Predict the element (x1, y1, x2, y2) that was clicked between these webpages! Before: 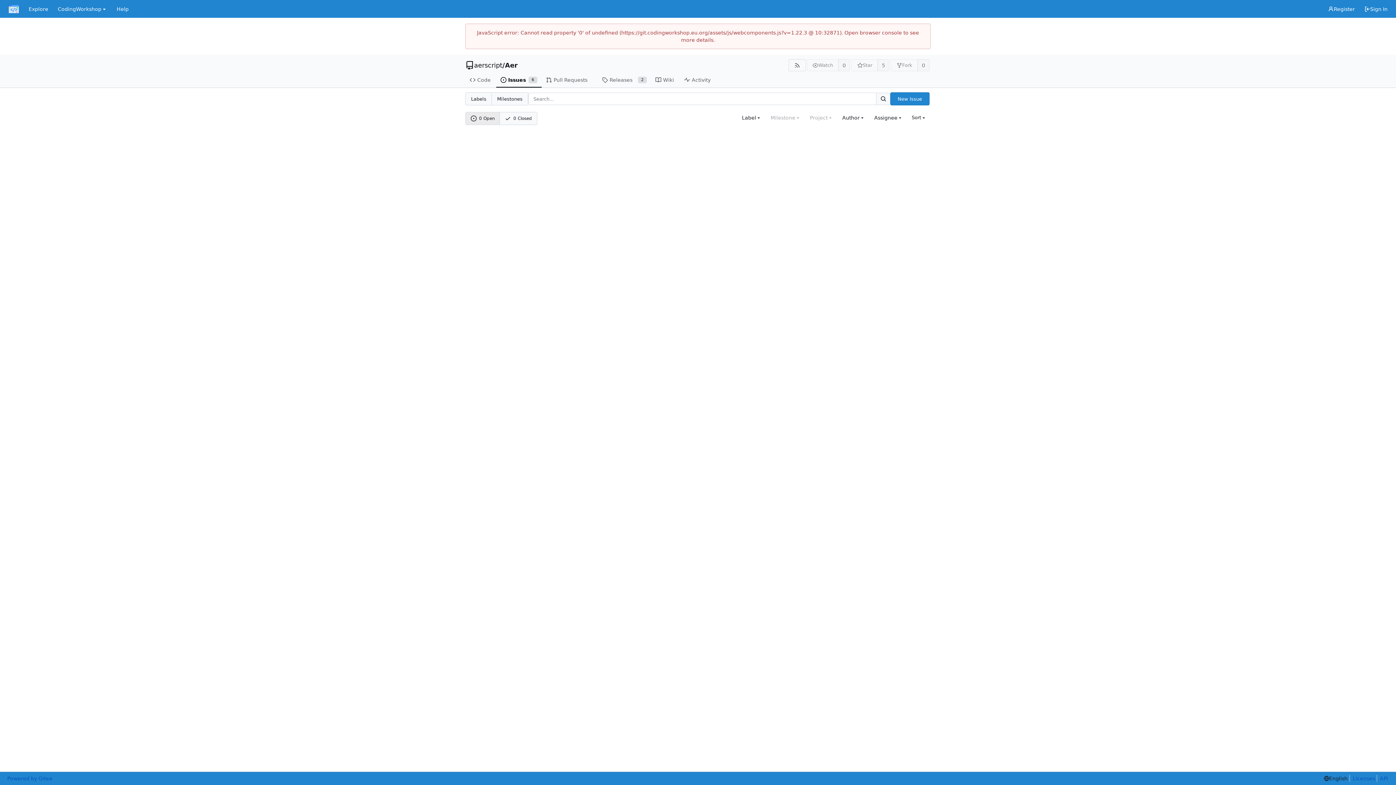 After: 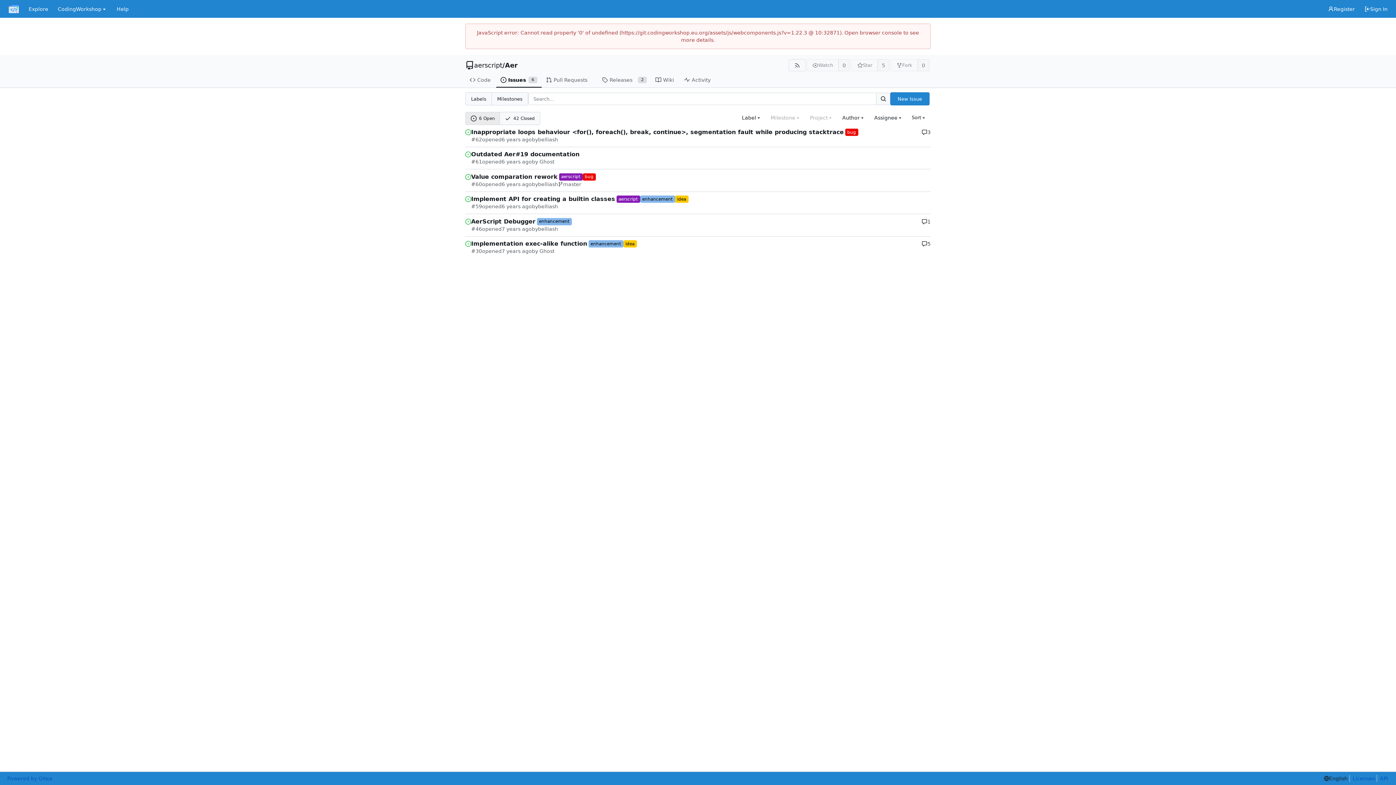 Action: label: Issues
6 bbox: (496, 72, 541, 87)